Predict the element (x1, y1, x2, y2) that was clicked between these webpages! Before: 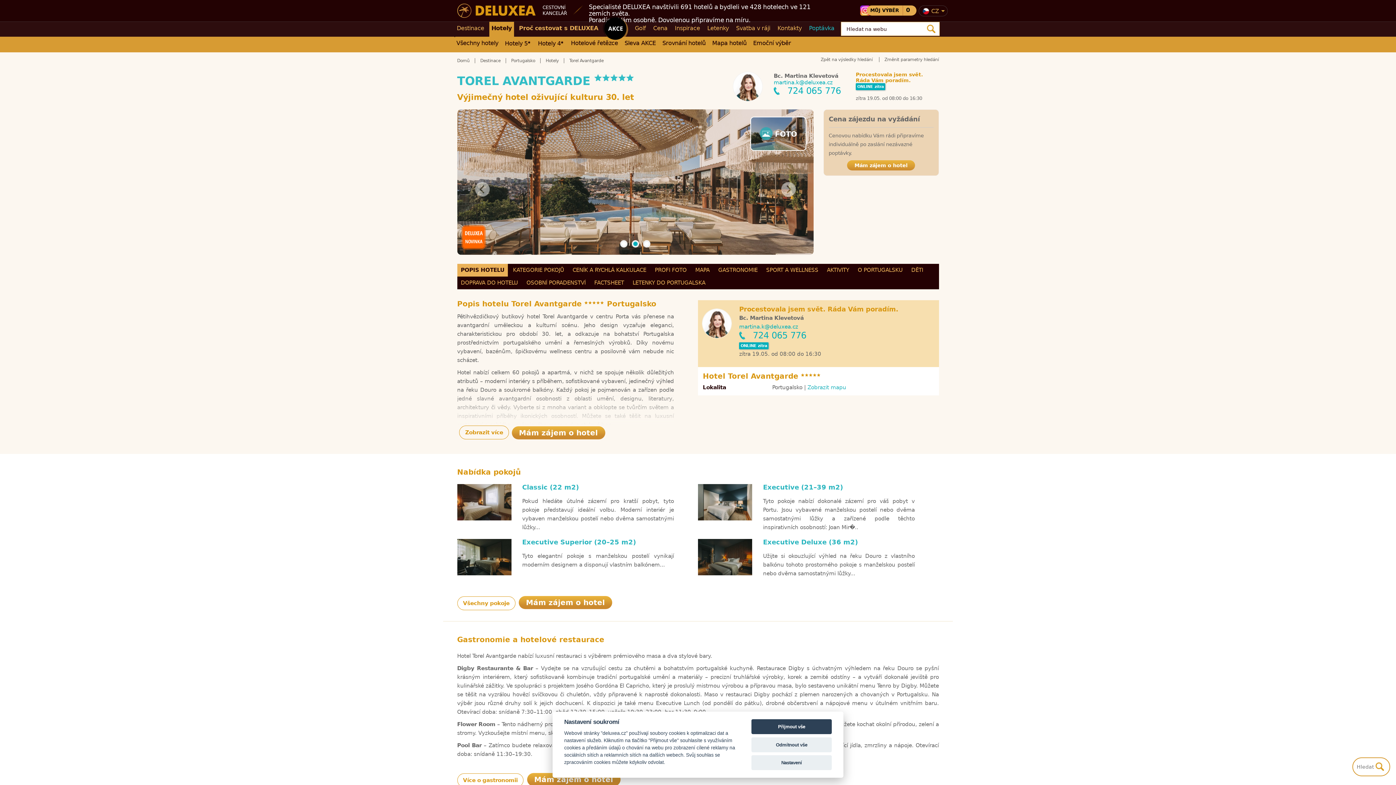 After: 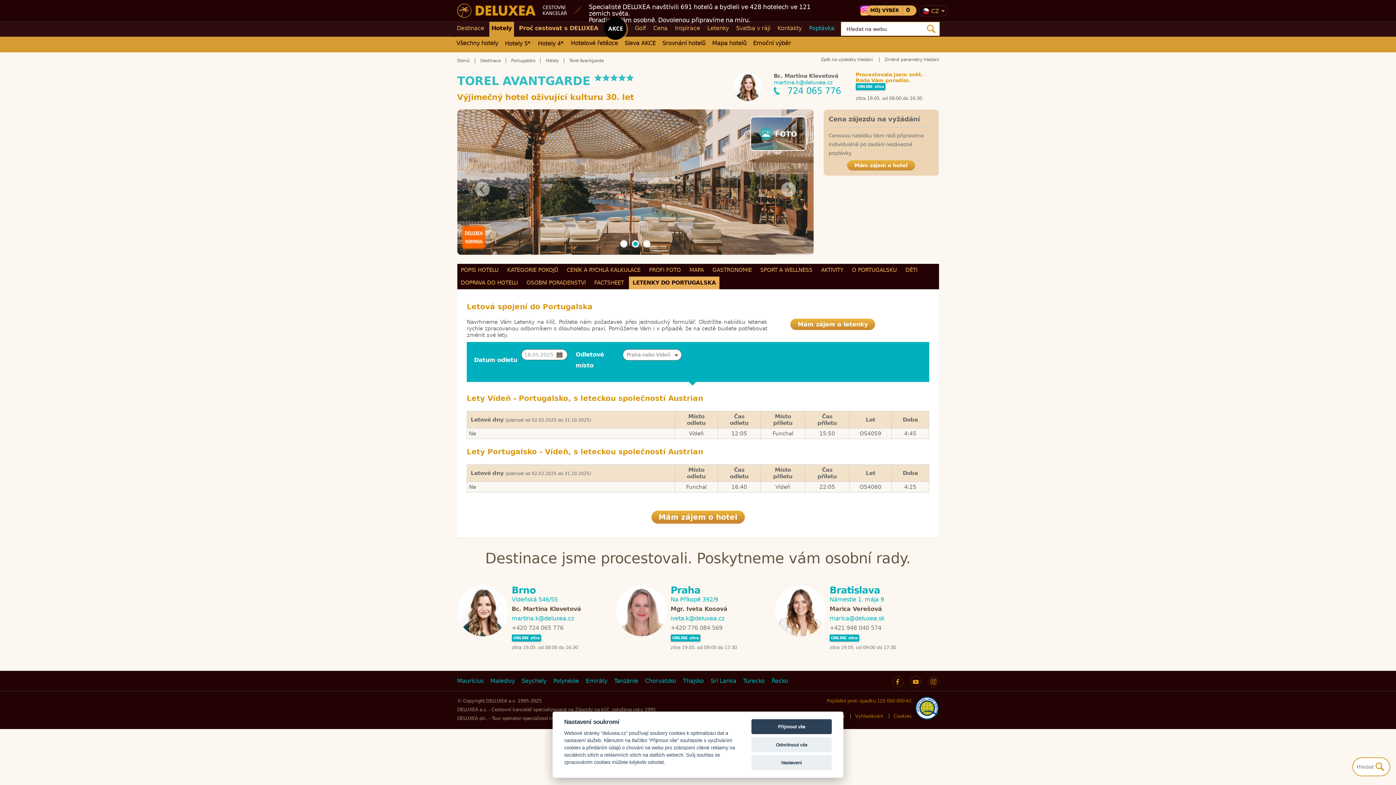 Action: bbox: (629, 280, 709, 285) label: LETENKY DO PORTUGALSKA